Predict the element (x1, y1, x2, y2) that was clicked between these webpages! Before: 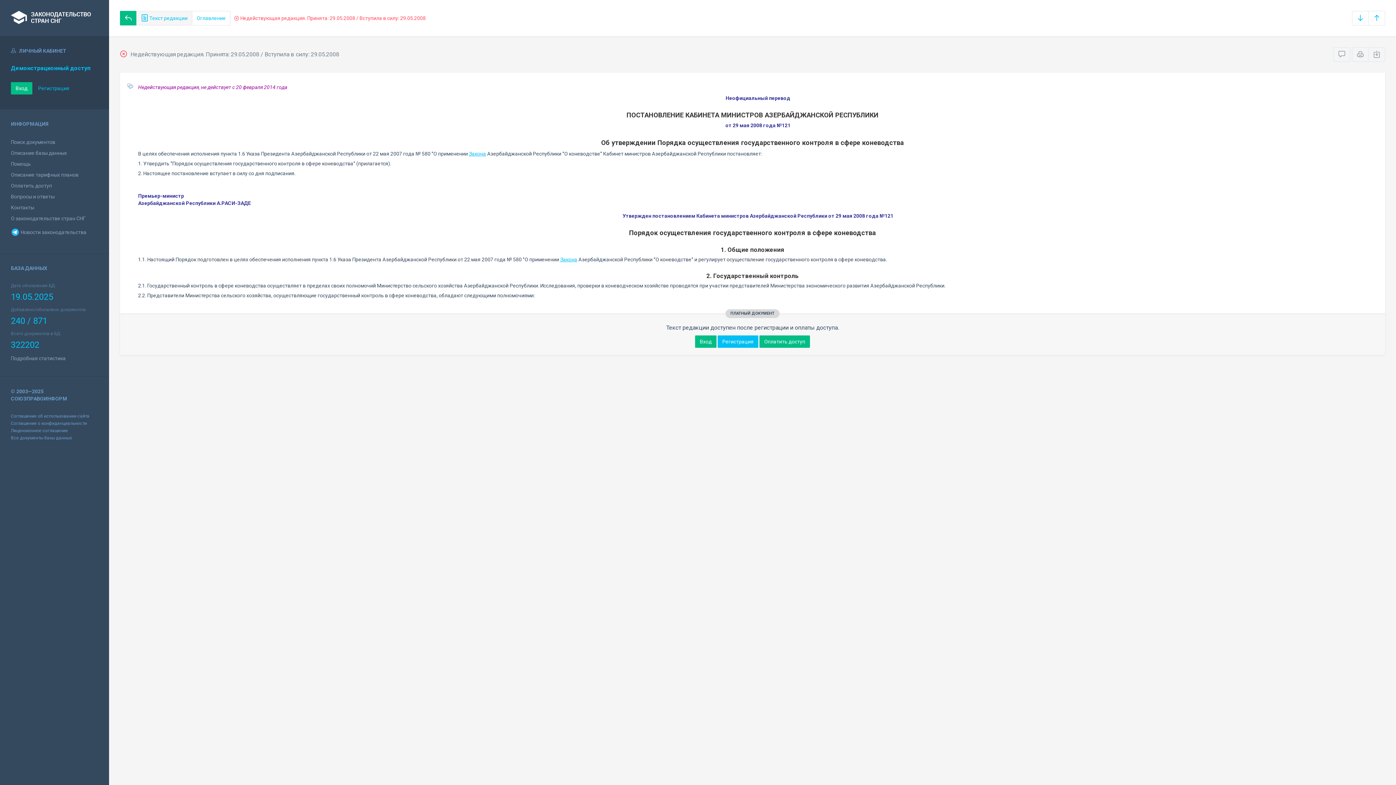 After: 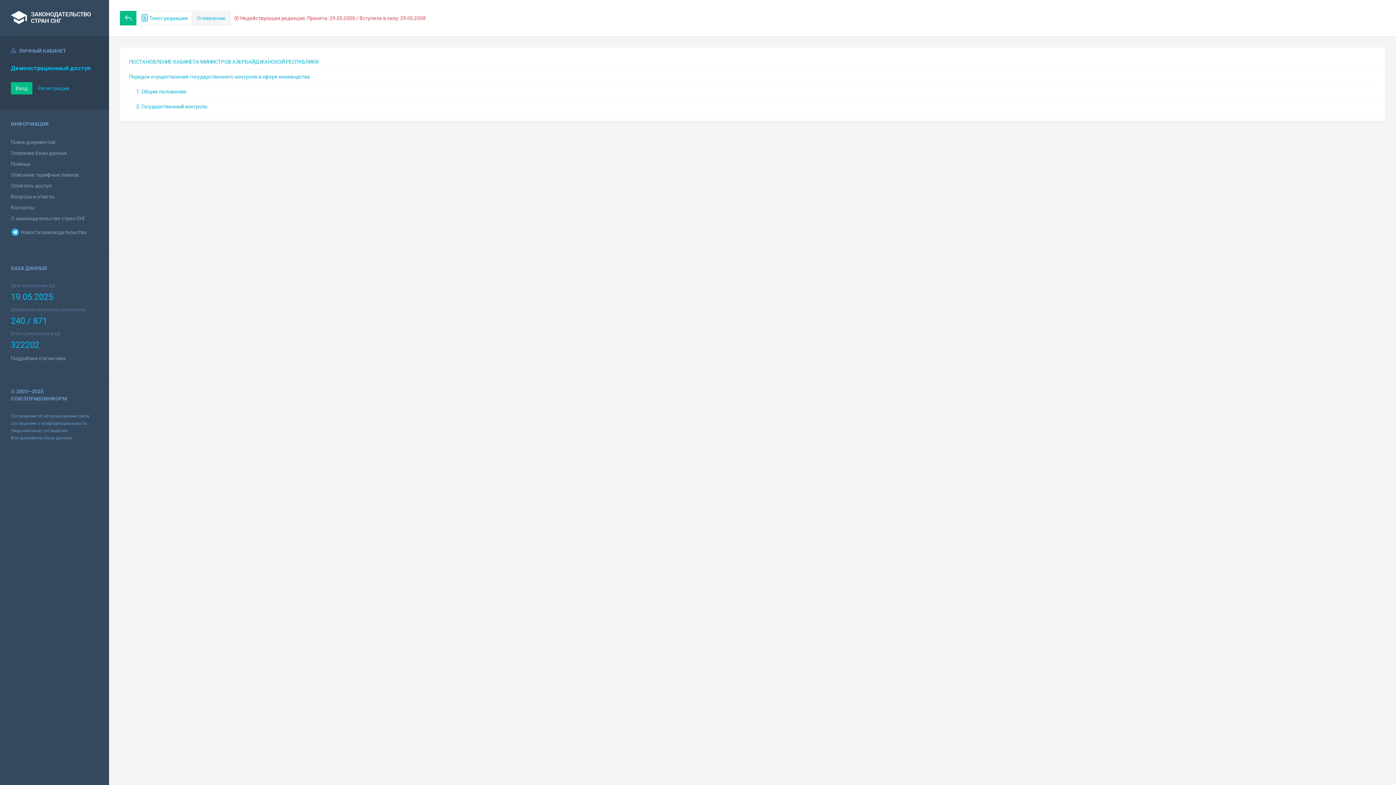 Action: bbox: (192, 10, 230, 25) label: Оглавление